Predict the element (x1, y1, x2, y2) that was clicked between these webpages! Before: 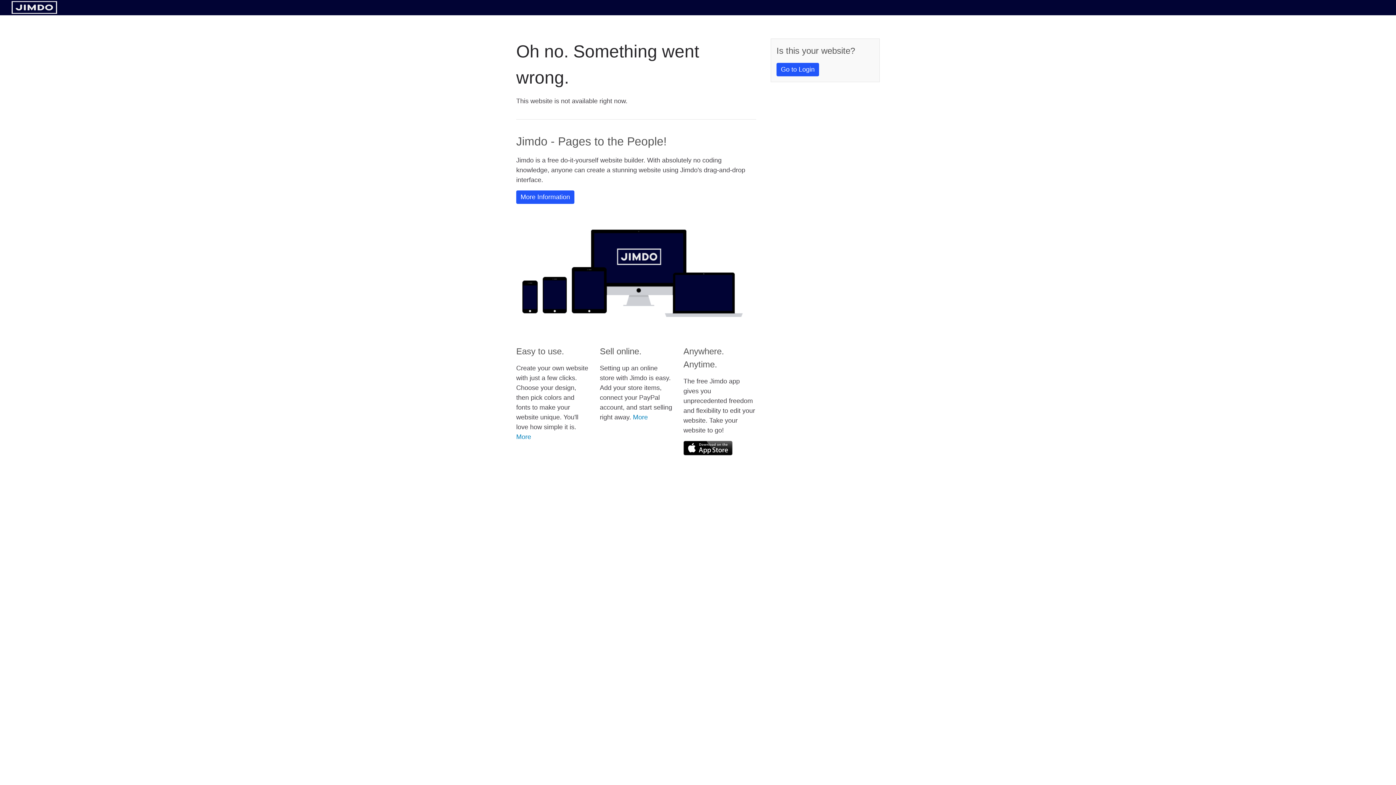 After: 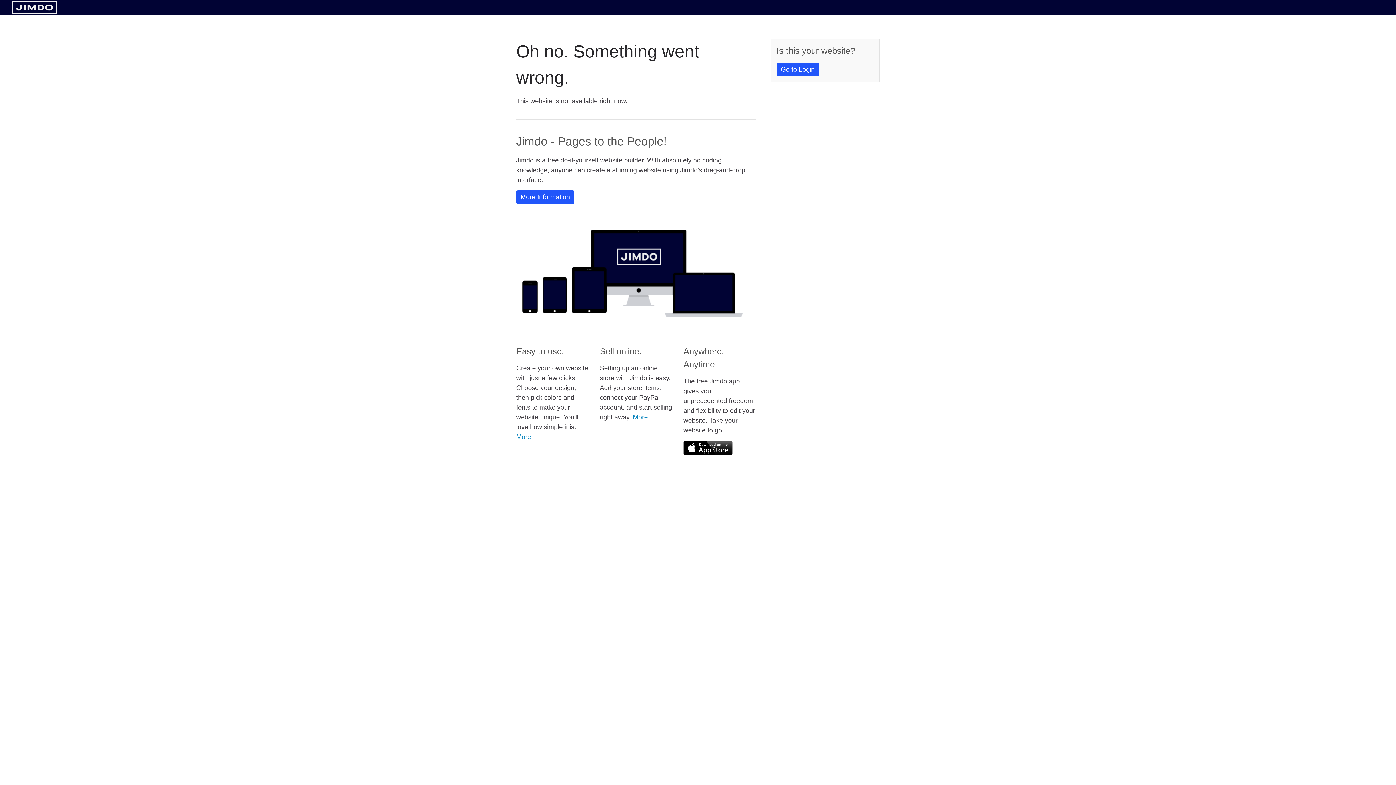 Action: bbox: (683, 441, 732, 455)